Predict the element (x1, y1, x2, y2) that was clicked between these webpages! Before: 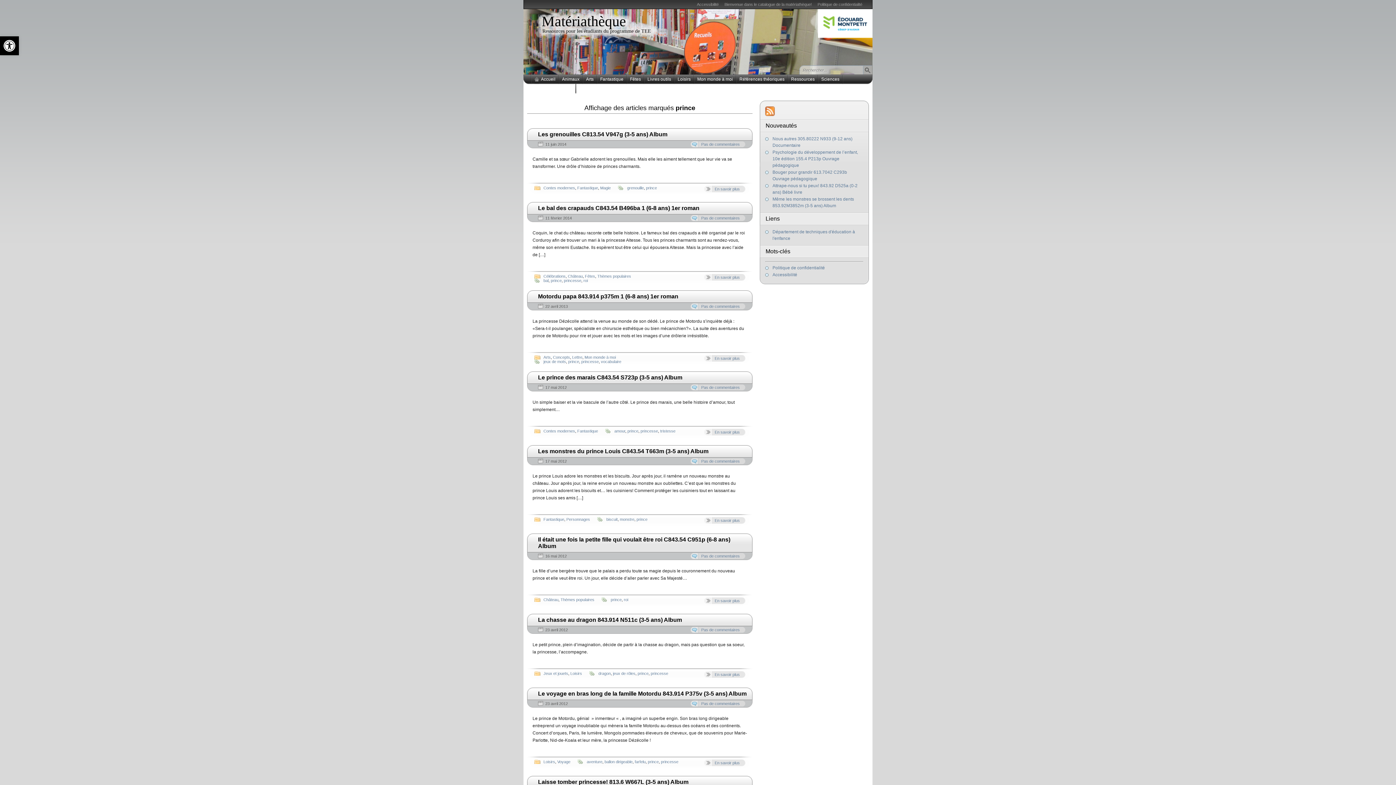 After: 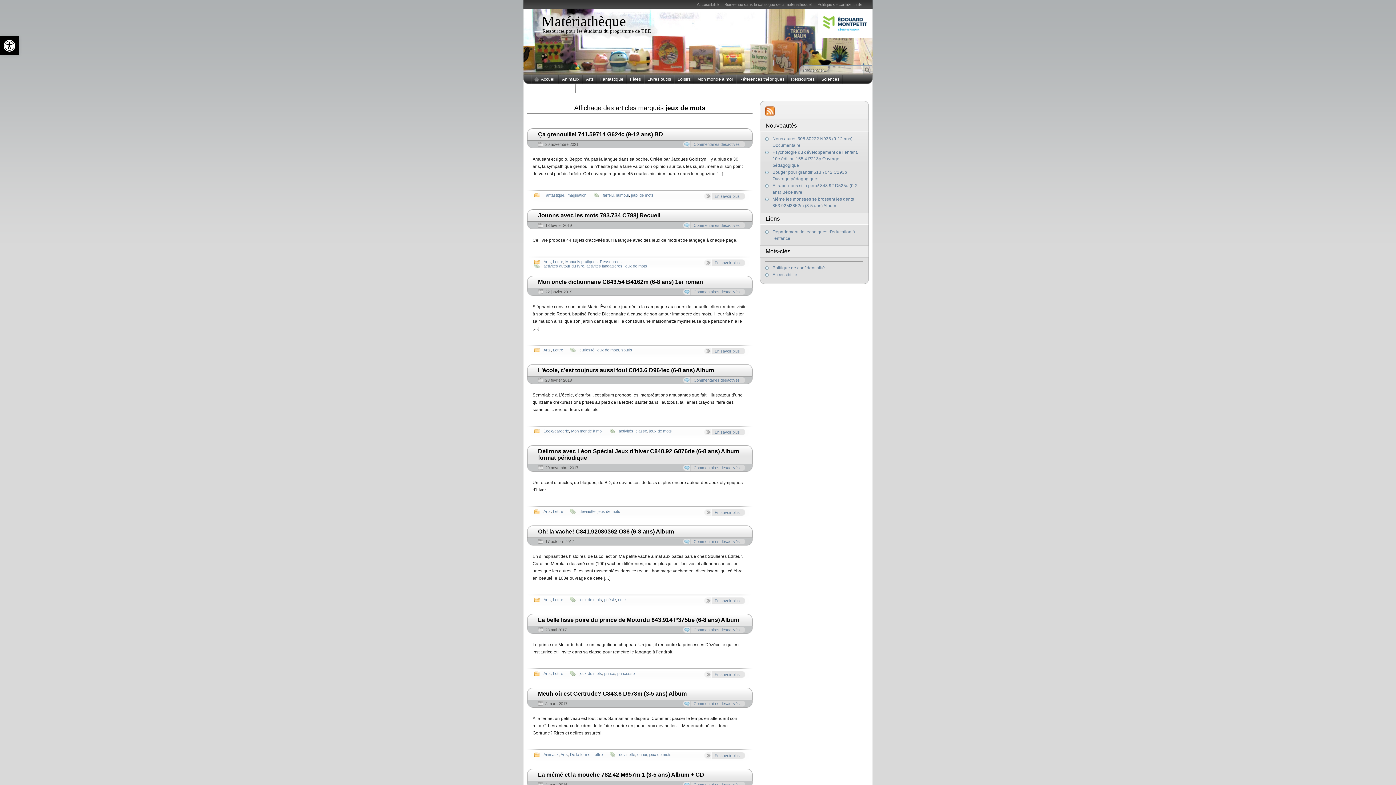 Action: label: jeux de mots bbox: (543, 359, 566, 364)